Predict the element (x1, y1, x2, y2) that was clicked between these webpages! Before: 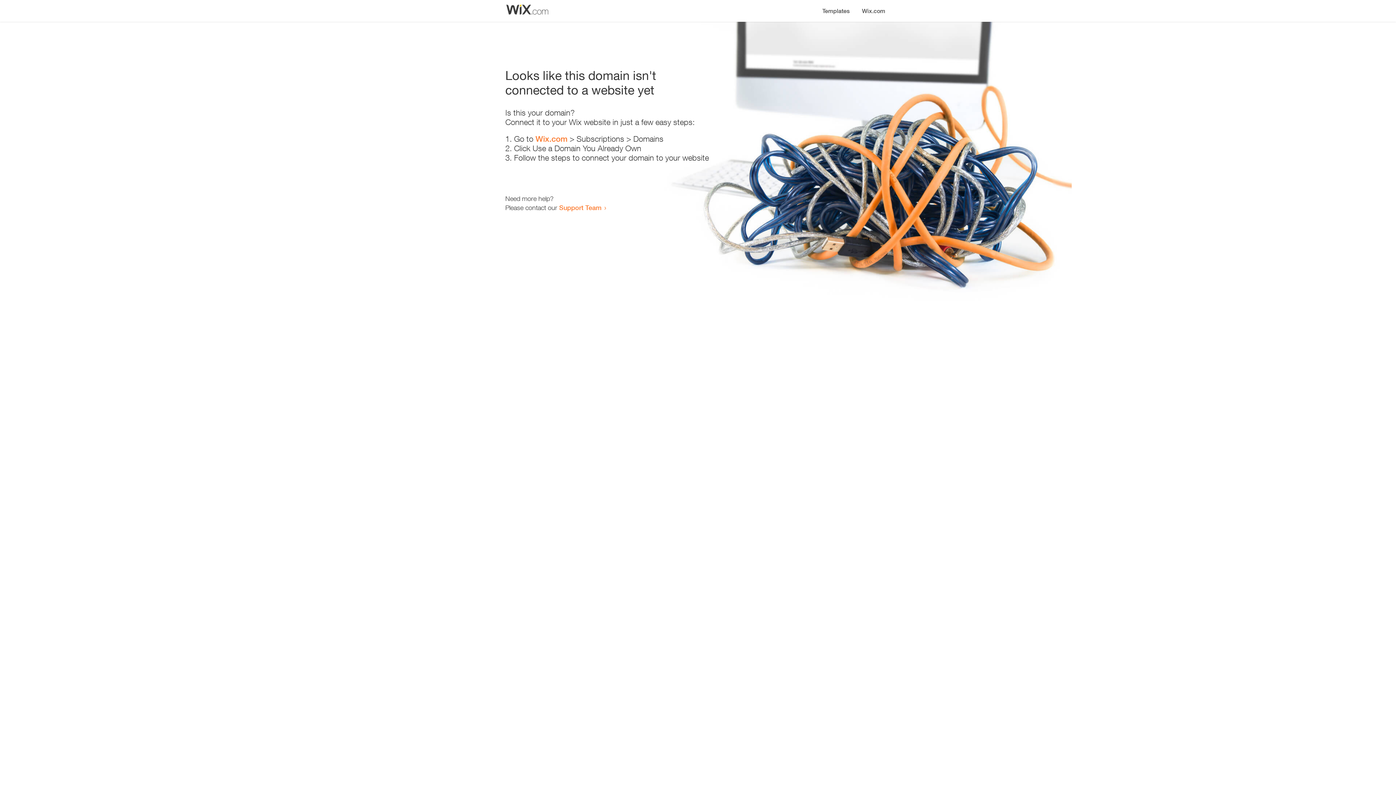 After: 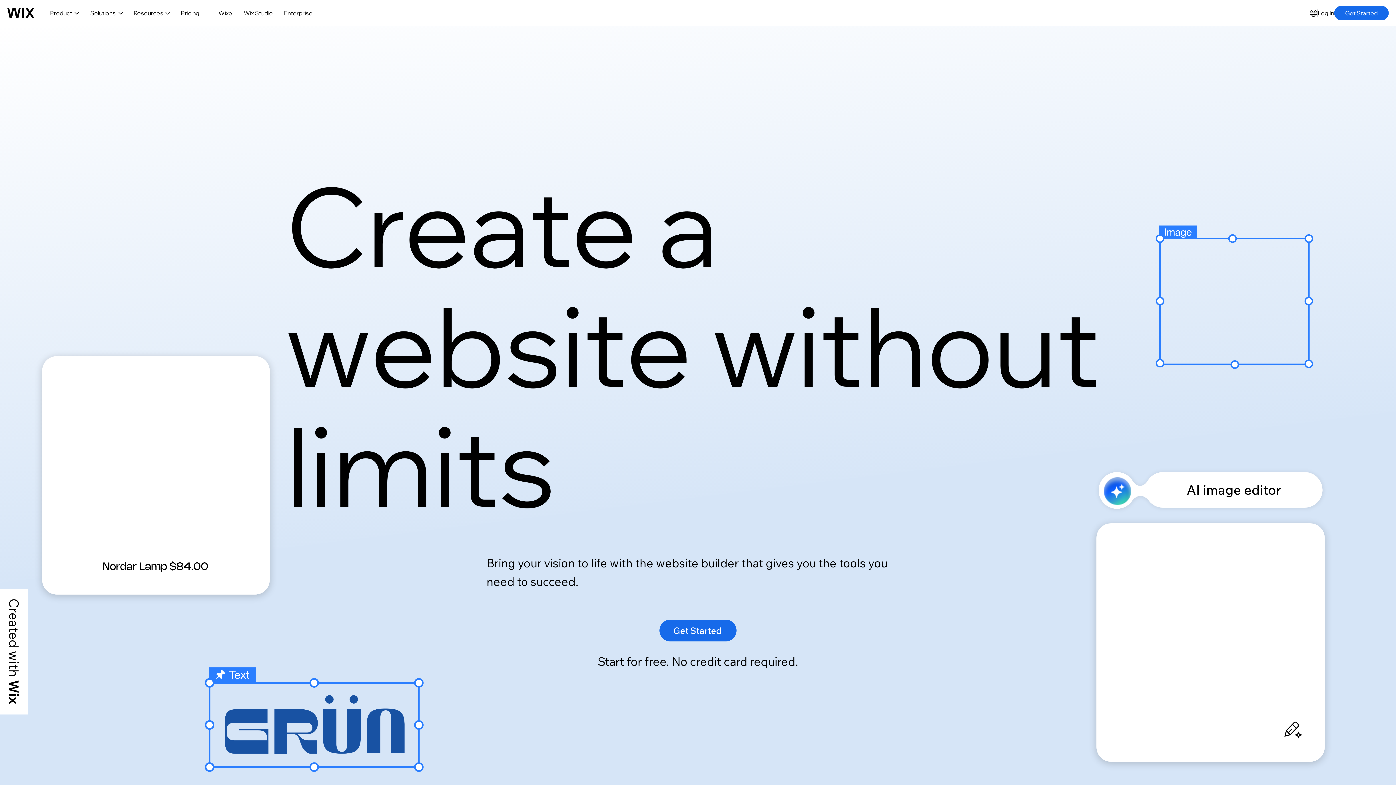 Action: bbox: (856, 0, 890, 14) label: Wix.com